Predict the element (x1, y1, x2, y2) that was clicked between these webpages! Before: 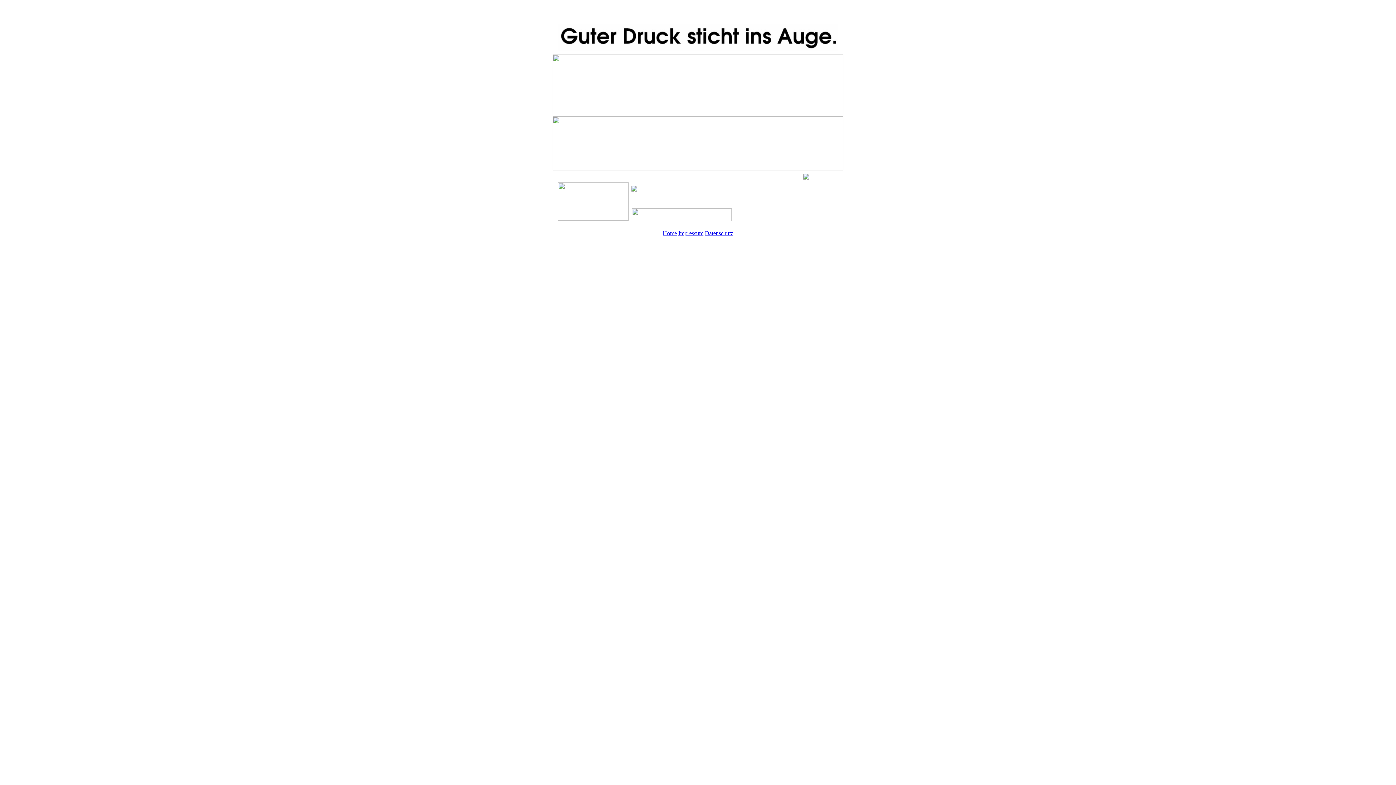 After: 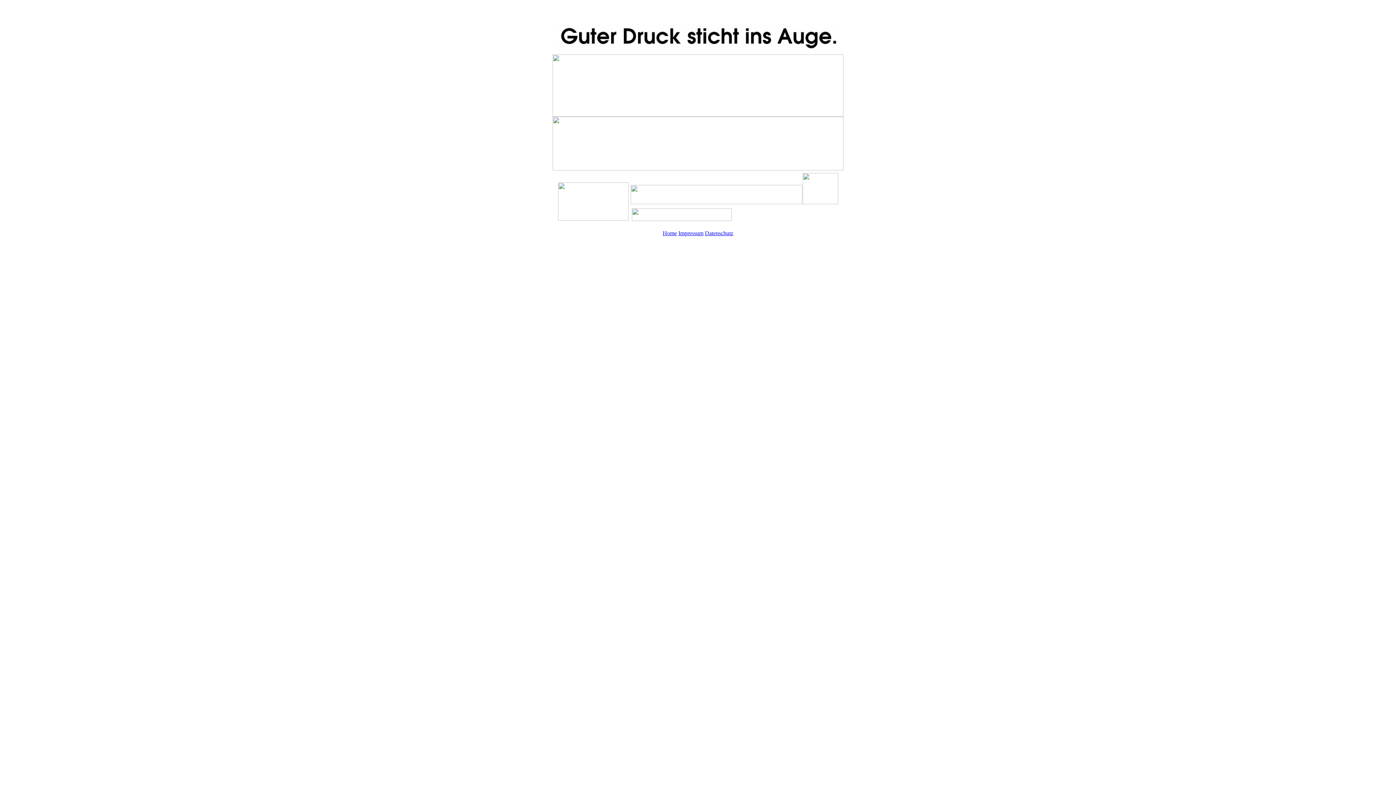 Action: bbox: (734, 215, 802, 221)